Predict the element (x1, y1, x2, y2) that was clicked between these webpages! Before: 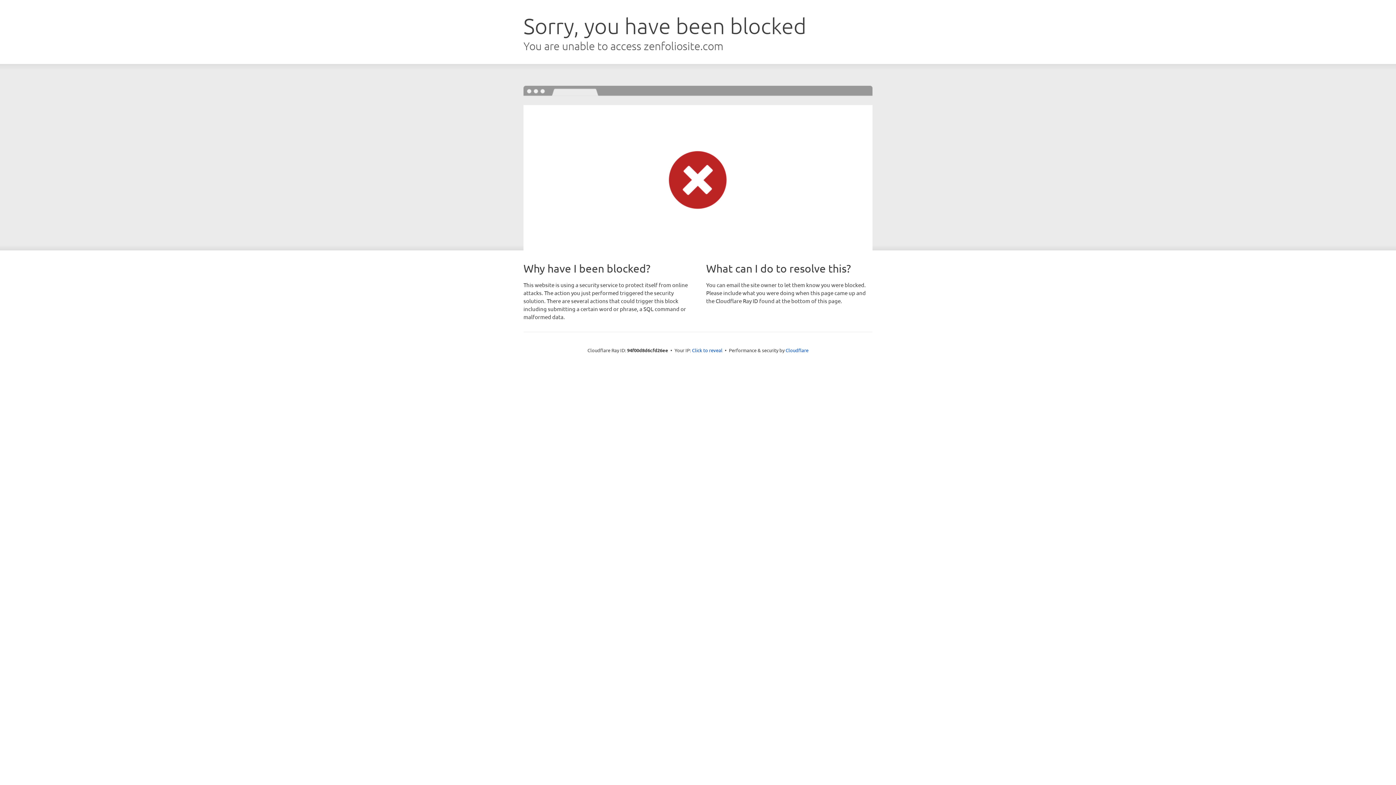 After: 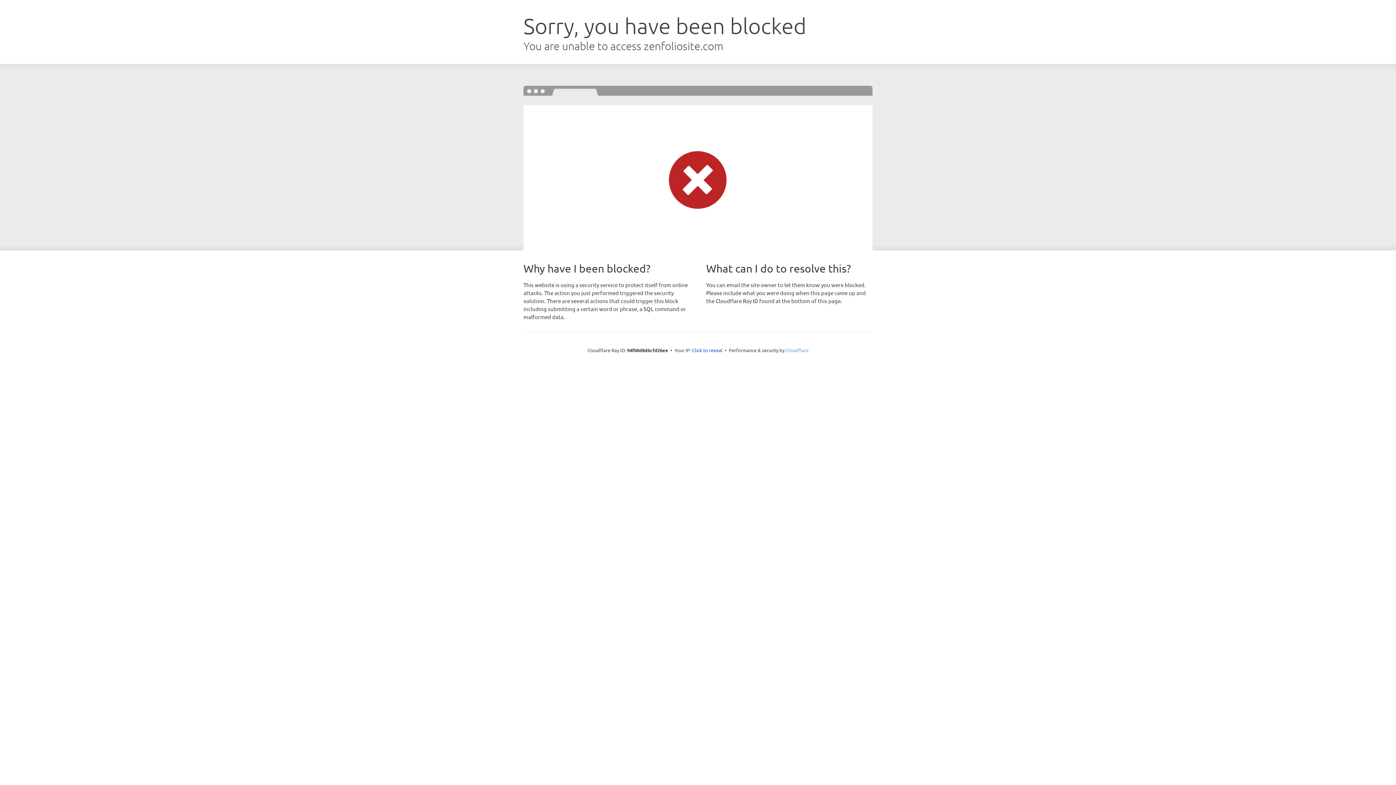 Action: bbox: (785, 347, 808, 353) label: Cloudflare